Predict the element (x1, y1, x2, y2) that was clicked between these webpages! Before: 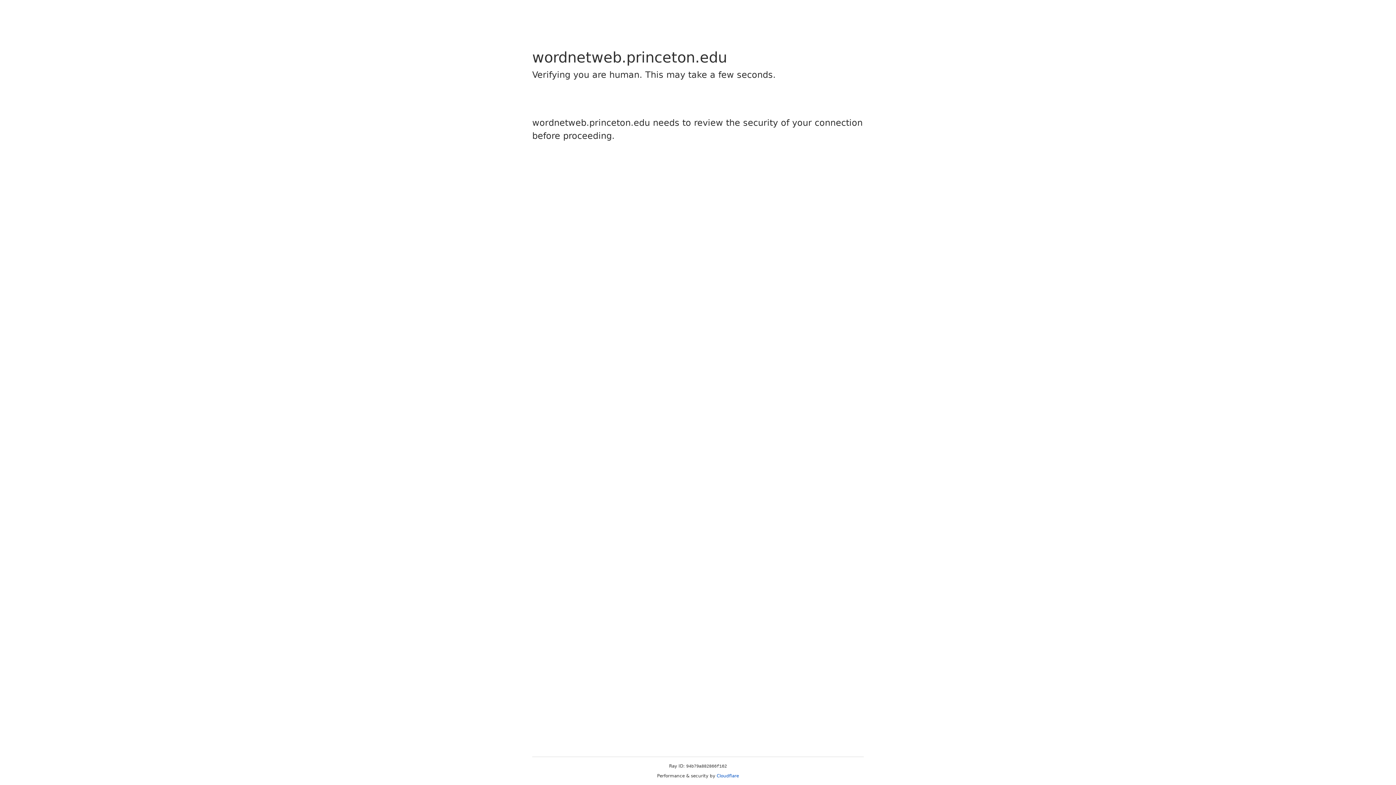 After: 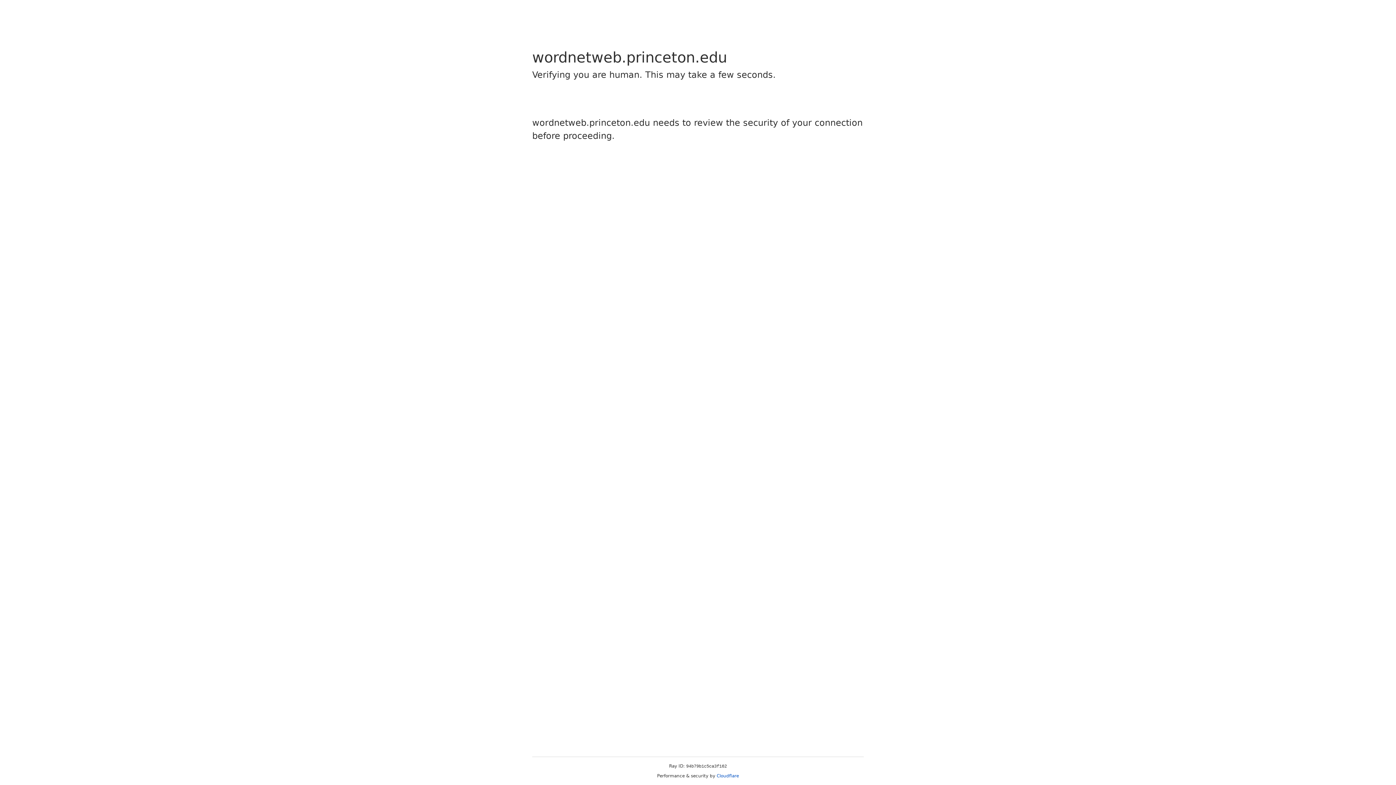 Action: bbox: (716, 773, 739, 778) label: Cloudflare